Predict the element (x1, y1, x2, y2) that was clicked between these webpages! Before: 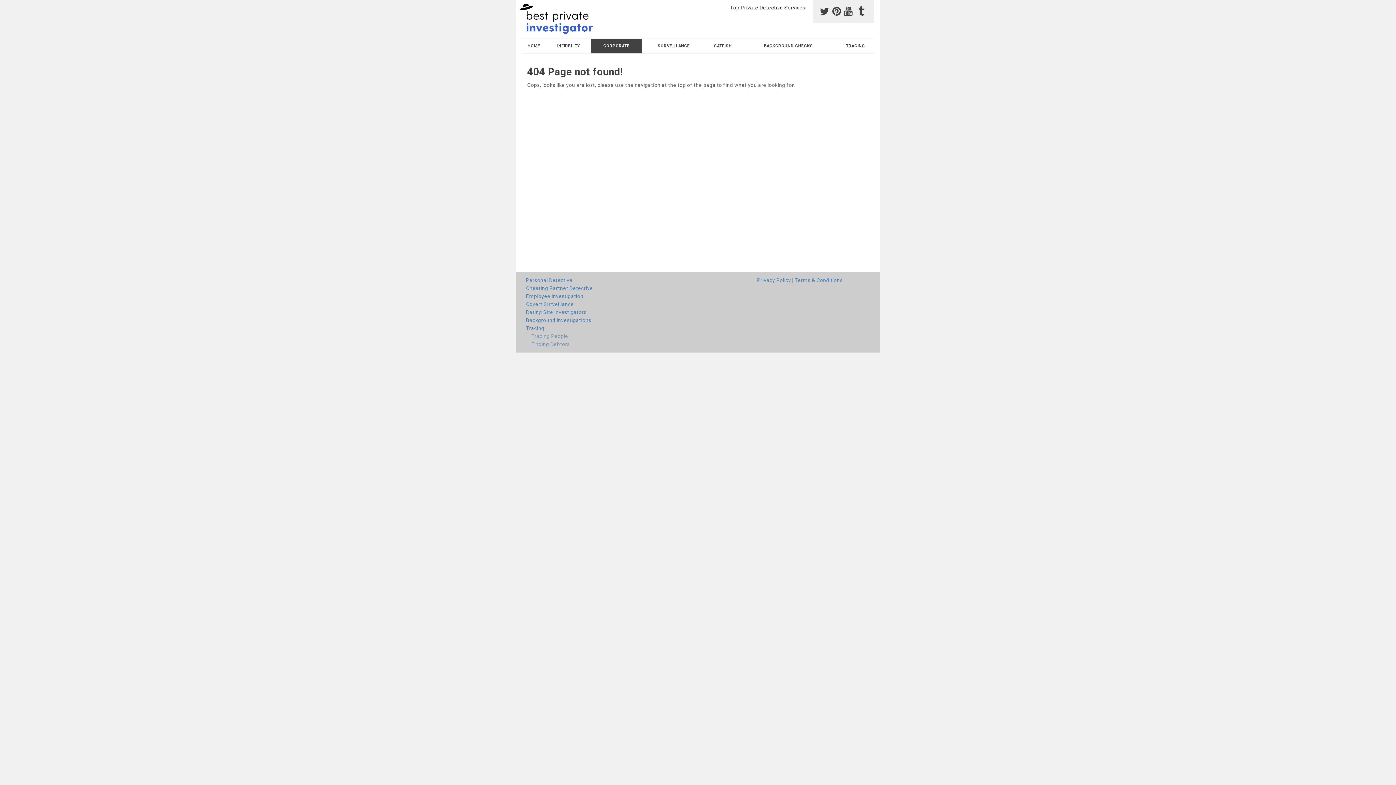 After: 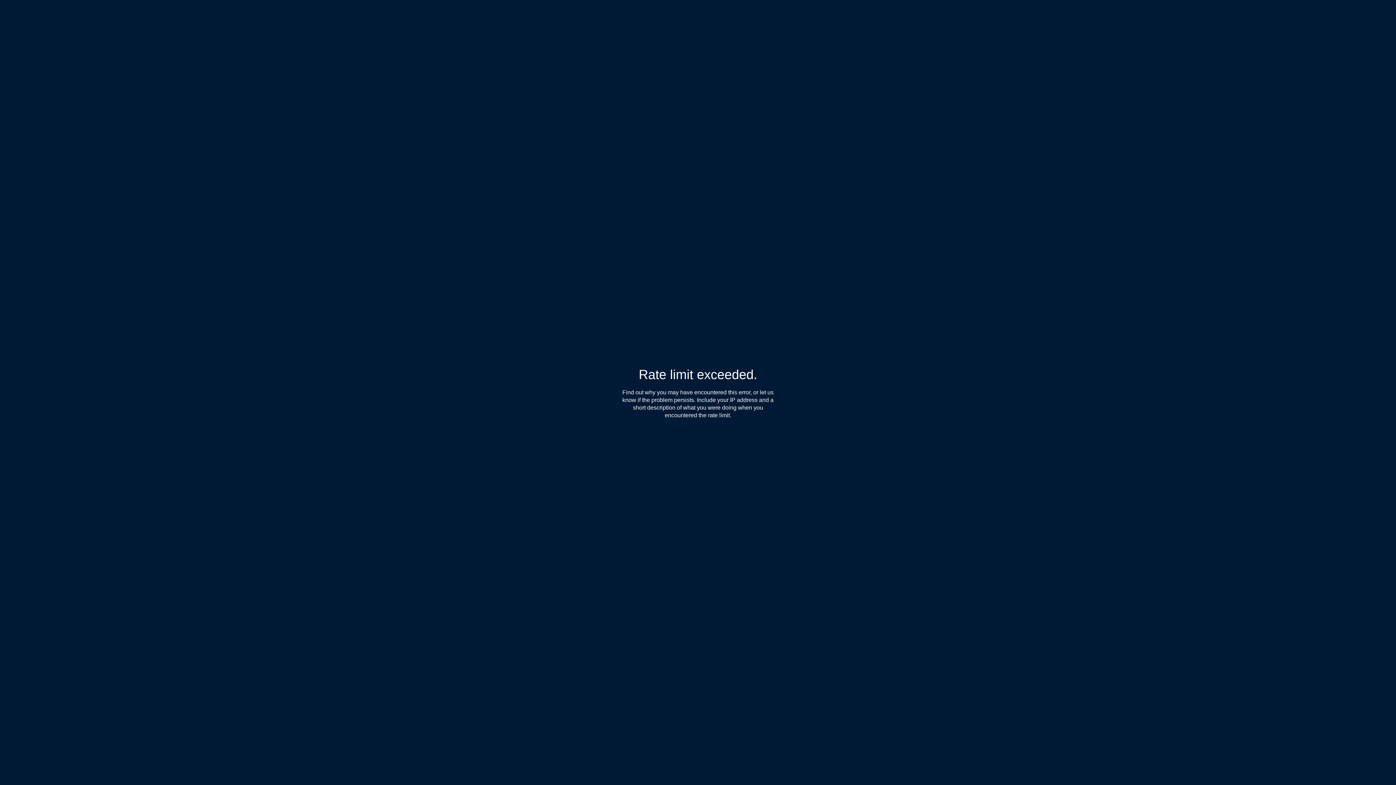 Action: label:   bbox: (858, 5, 867, 17)